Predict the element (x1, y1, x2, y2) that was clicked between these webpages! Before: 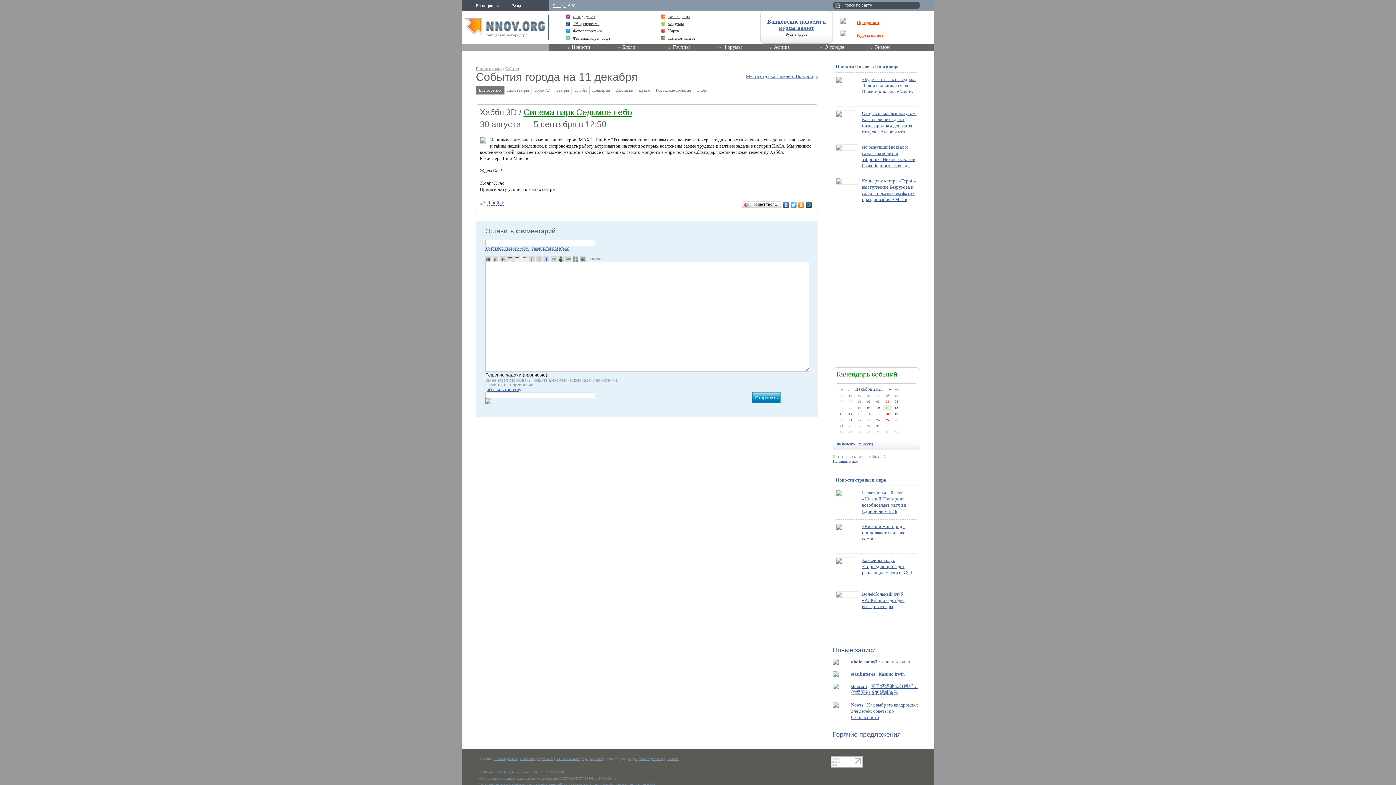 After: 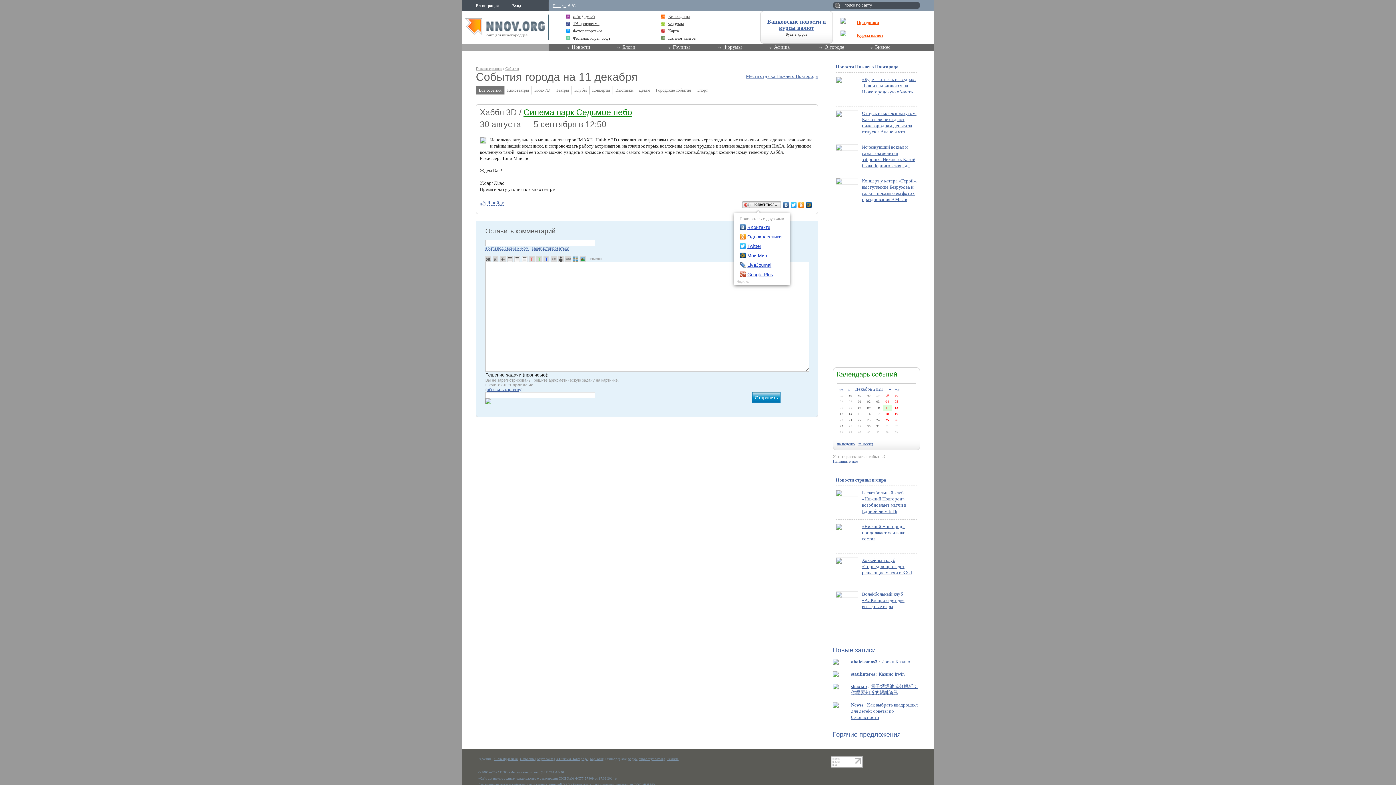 Action: label: Поделиться… bbox: (741, 200, 782, 209)